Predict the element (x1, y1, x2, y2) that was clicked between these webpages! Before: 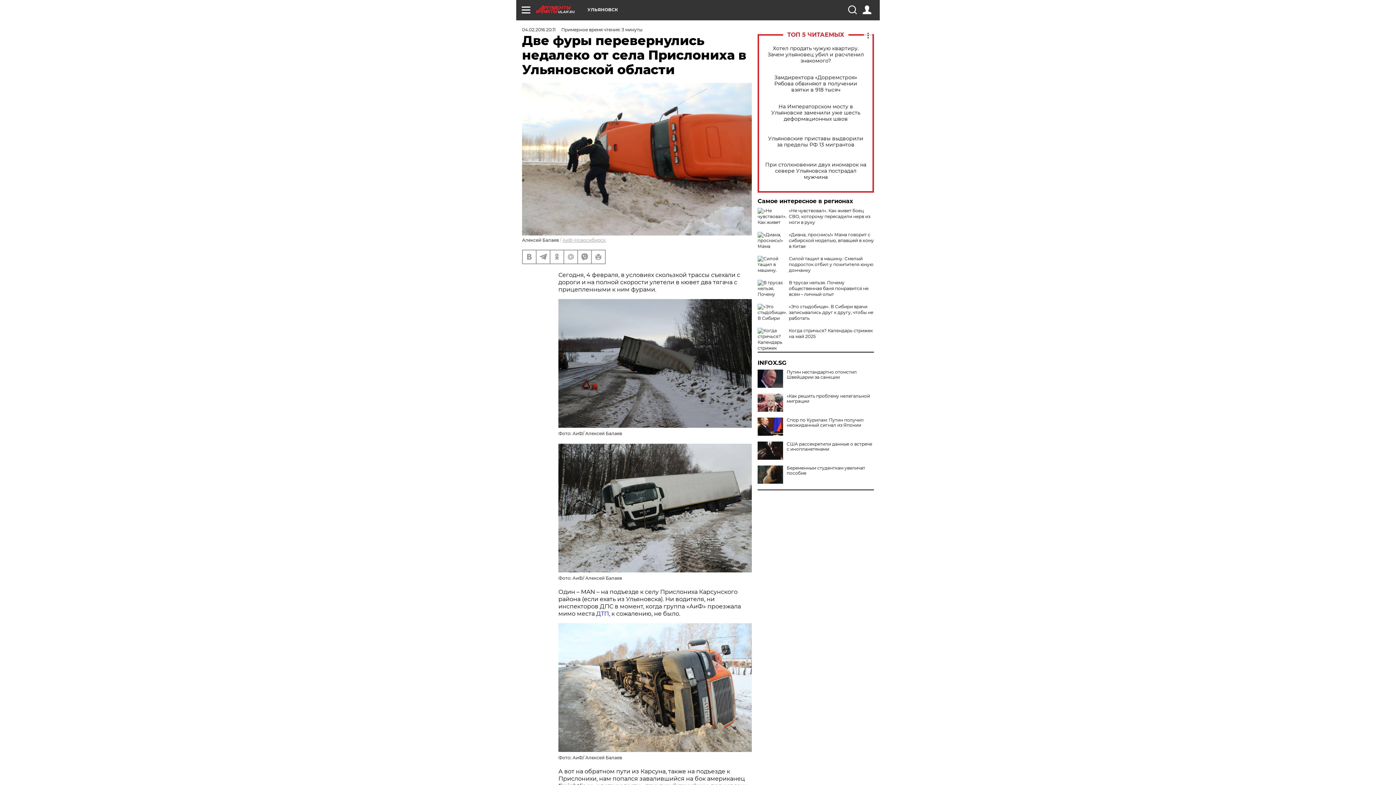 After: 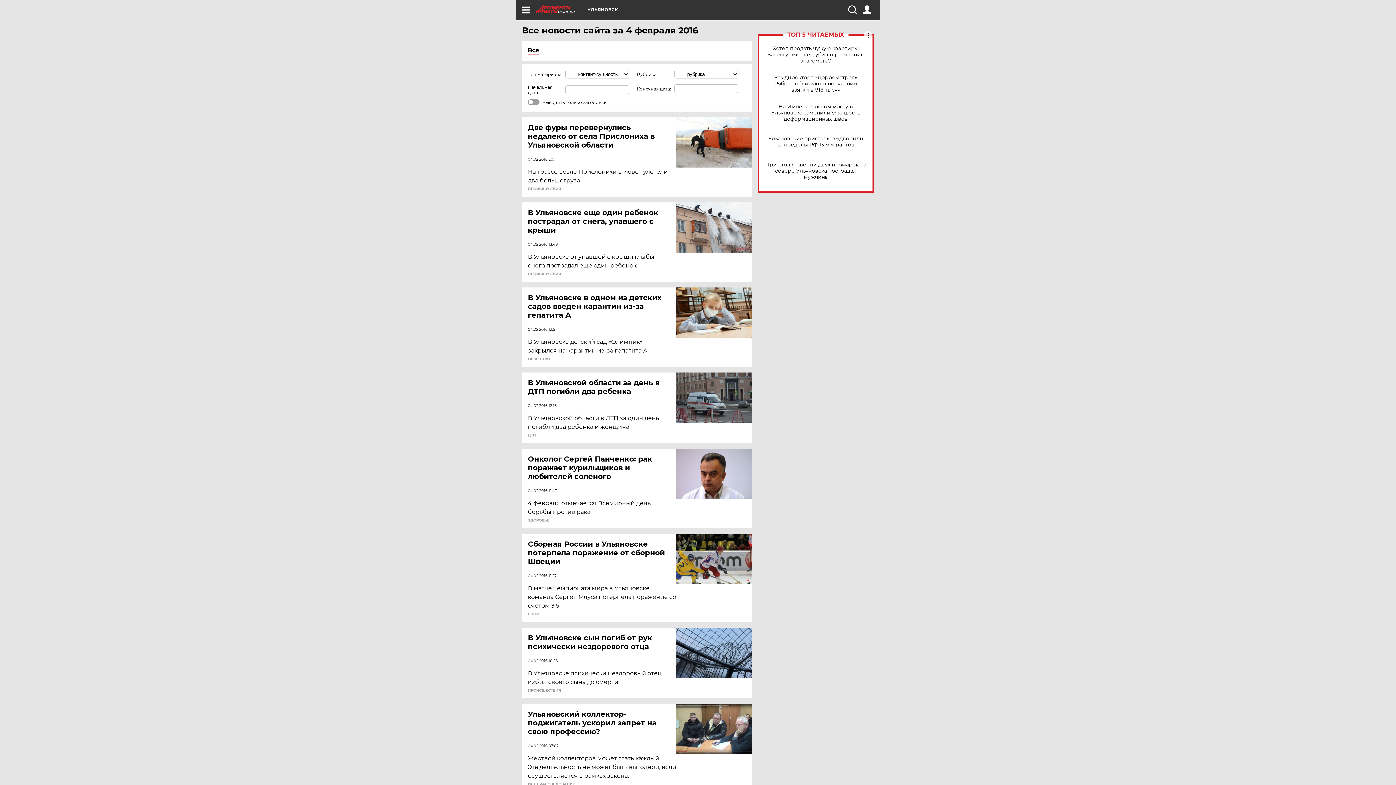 Action: bbox: (522, 26, 555, 32) label: 04.02.2016 20:11